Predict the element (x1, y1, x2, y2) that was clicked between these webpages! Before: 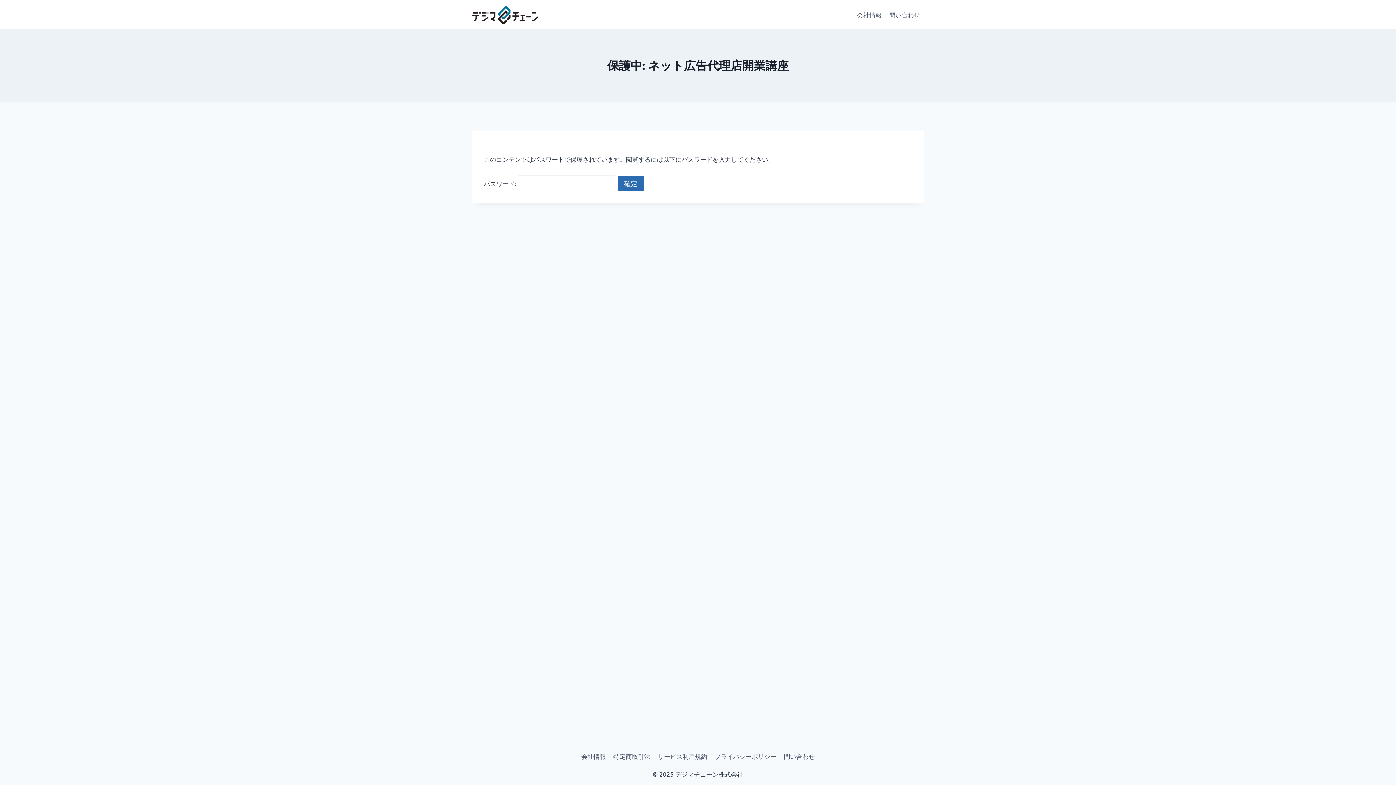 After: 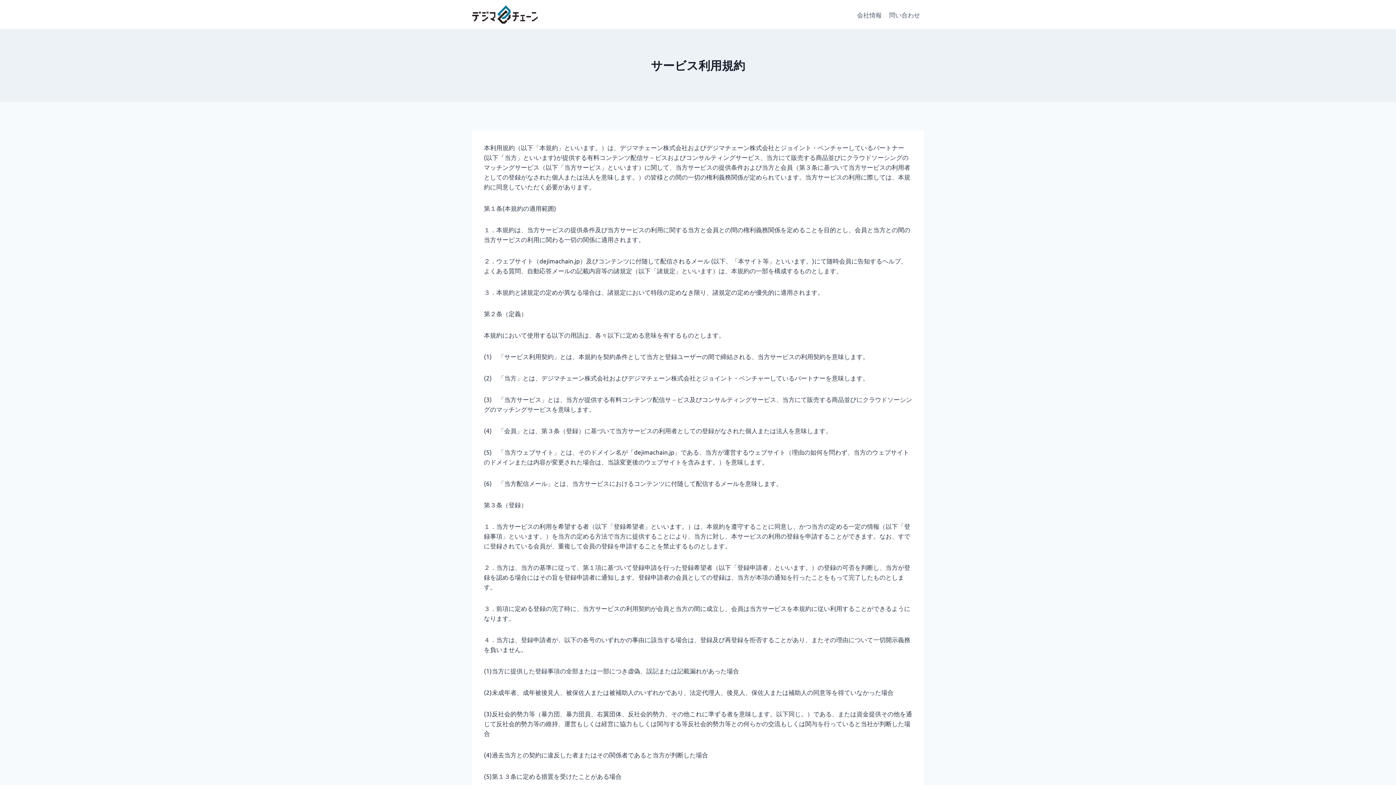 Action: label: サービス利用規約 bbox: (654, 749, 711, 763)